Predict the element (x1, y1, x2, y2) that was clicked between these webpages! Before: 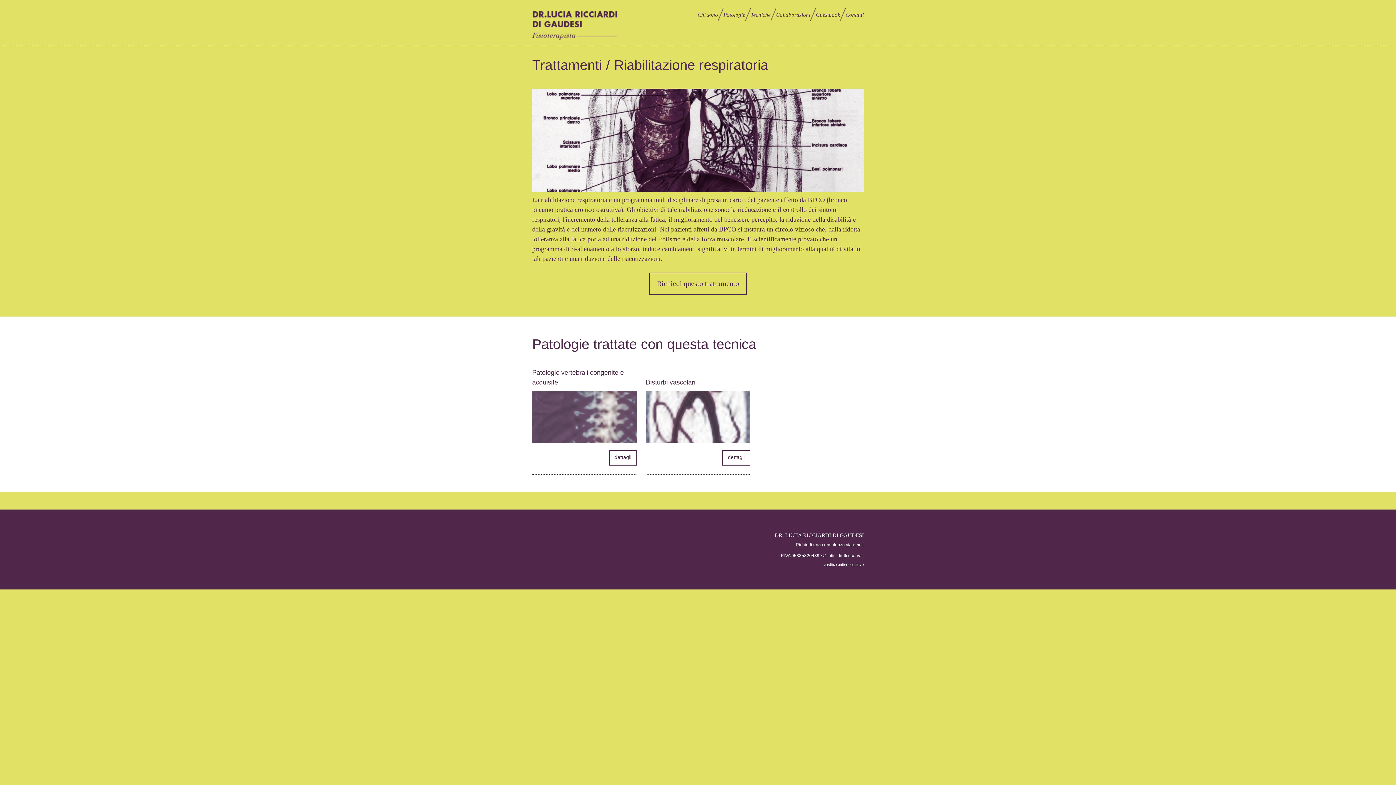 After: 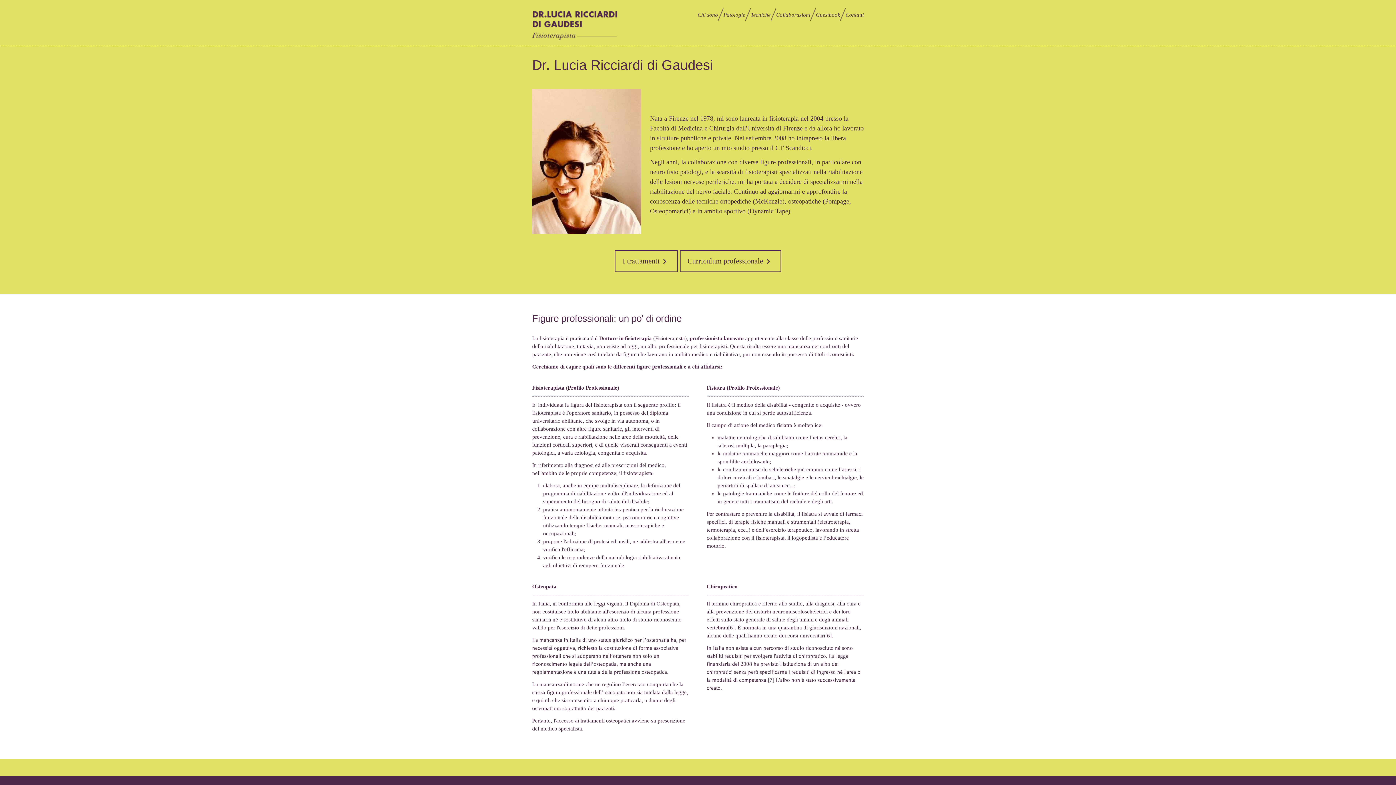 Action: label: Chi sono bbox: (697, 12, 718, 17)